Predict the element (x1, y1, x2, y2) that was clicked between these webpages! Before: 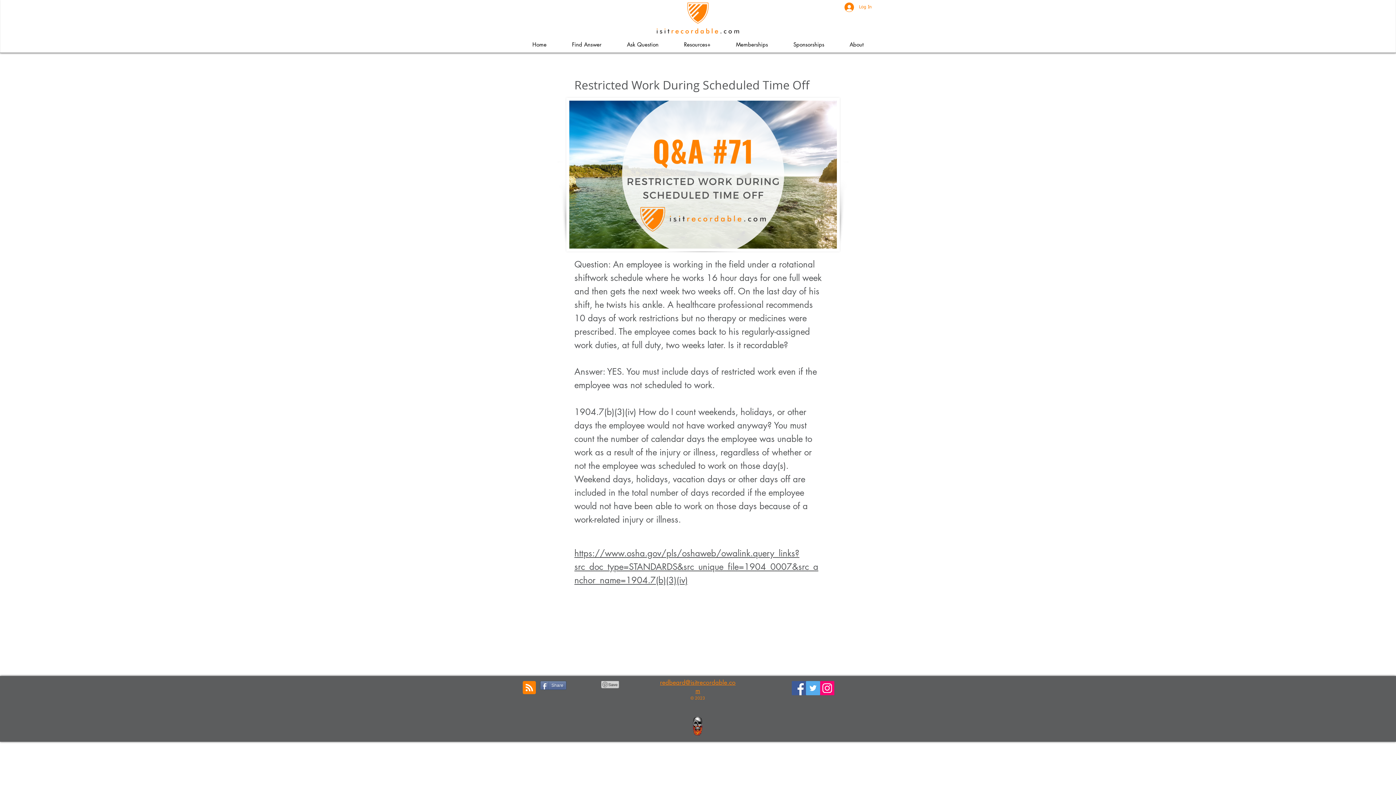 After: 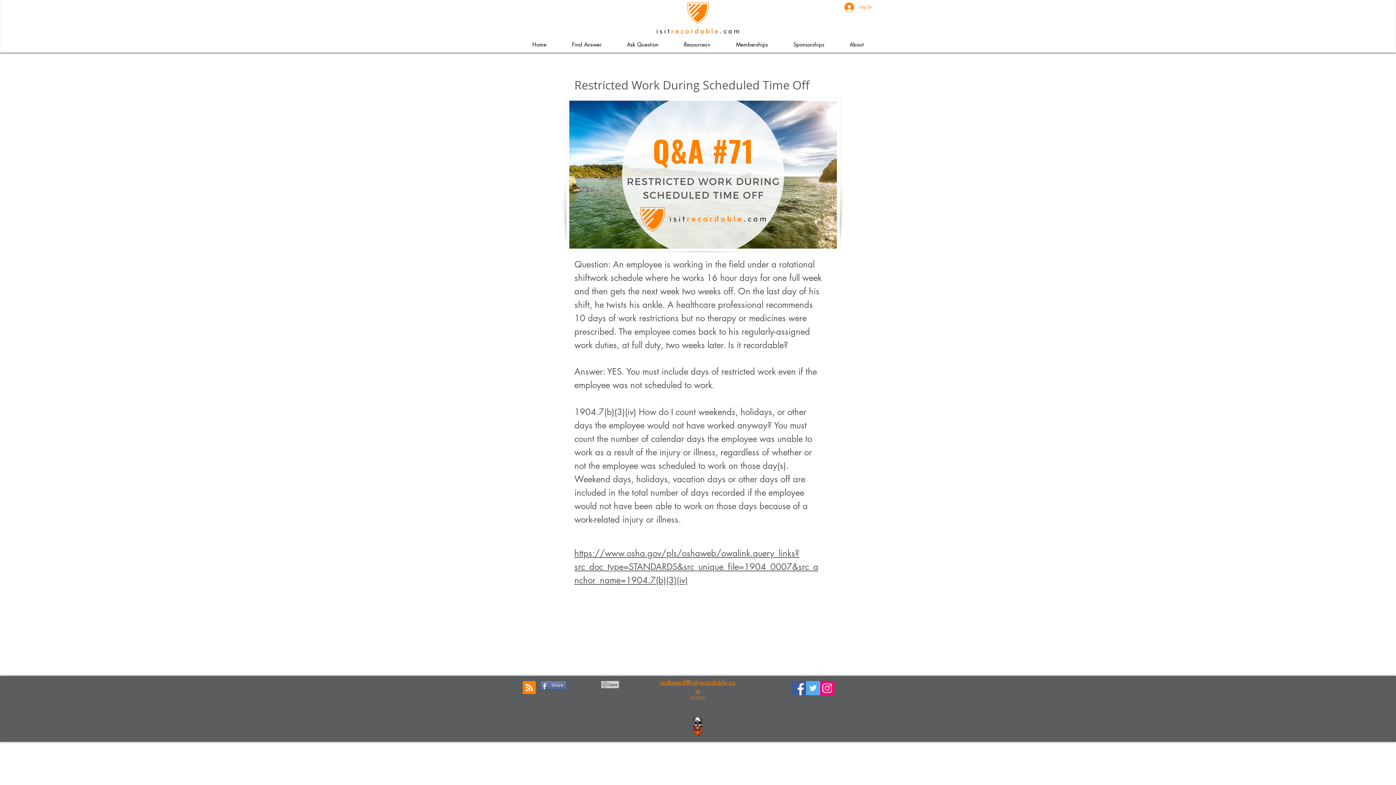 Action: label: Share bbox: (540, 681, 566, 690)